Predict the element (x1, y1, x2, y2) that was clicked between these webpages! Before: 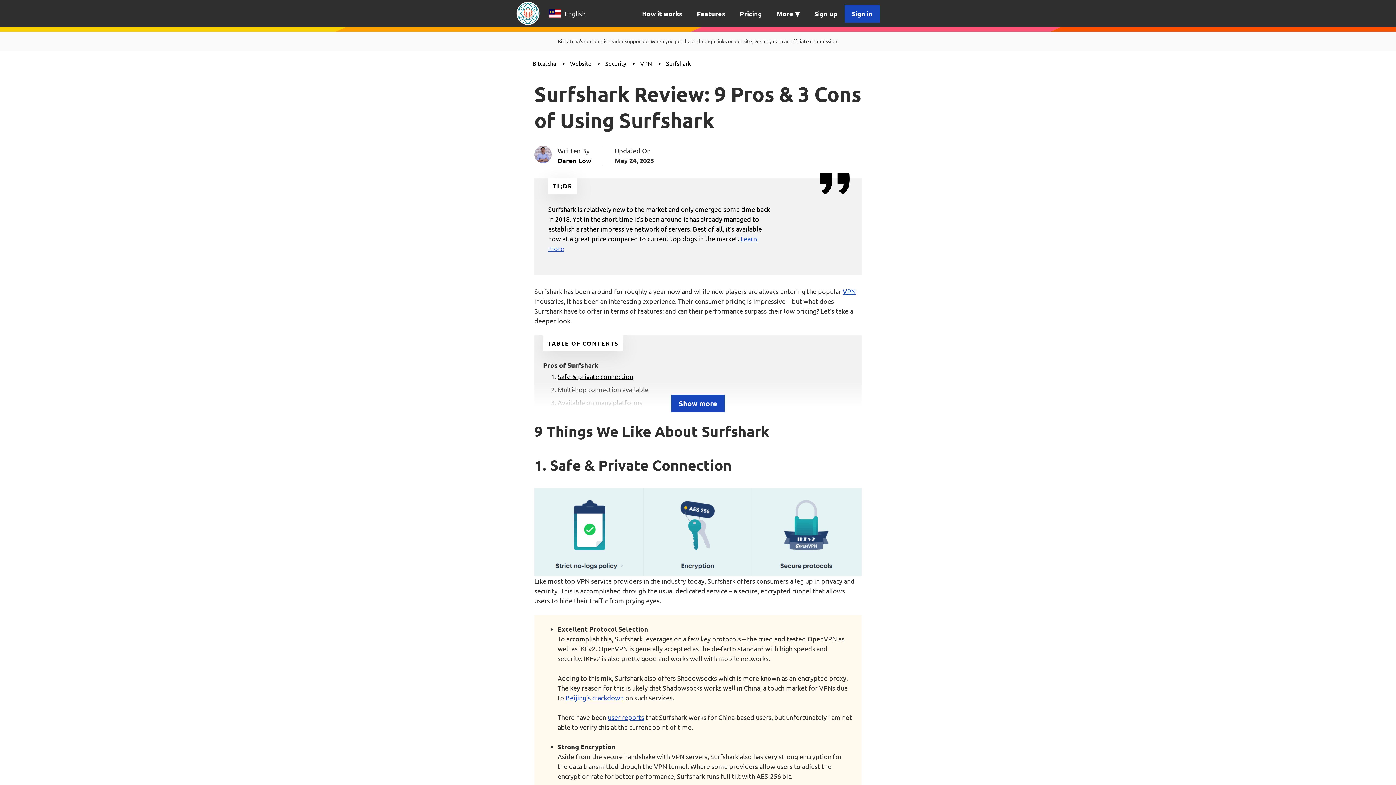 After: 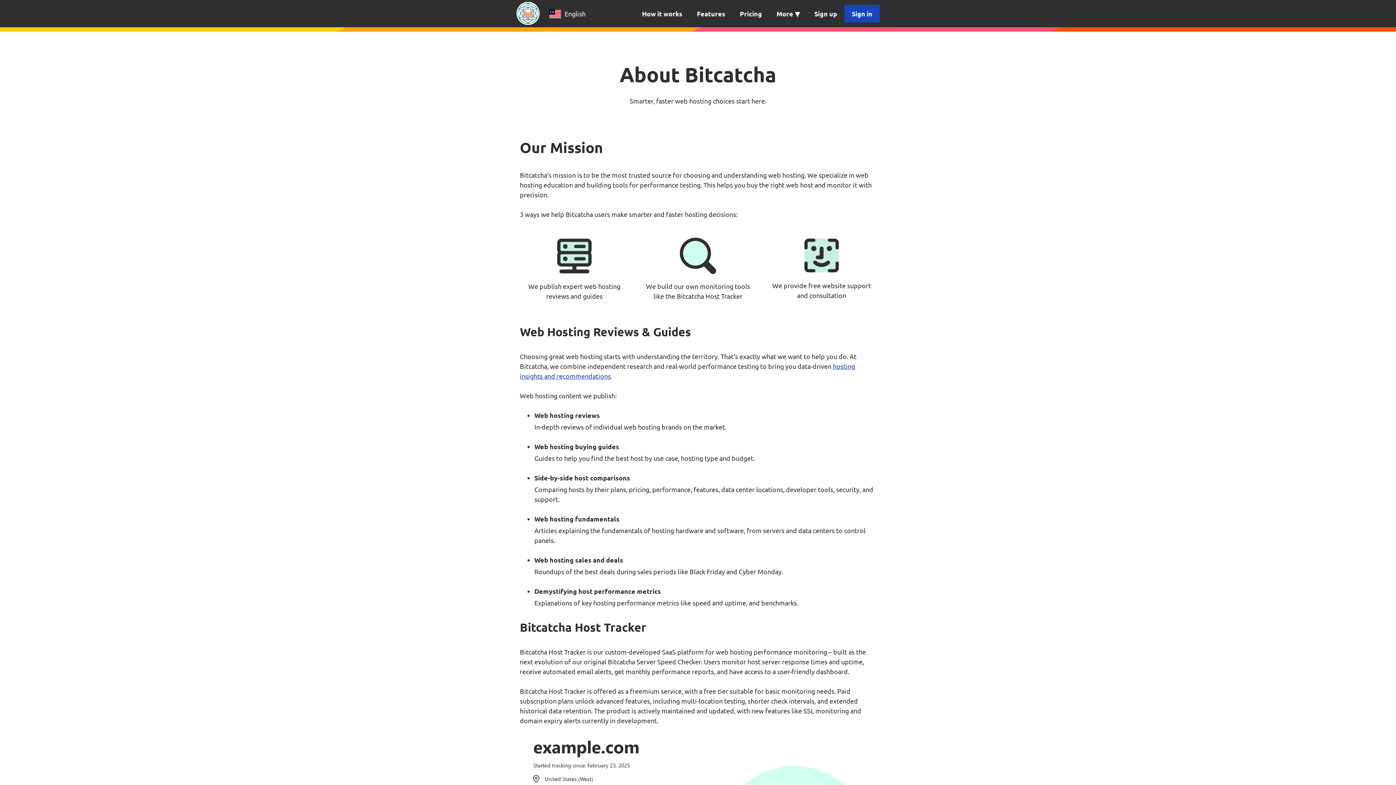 Action: label: Daren Low bbox: (557, 156, 591, 164)